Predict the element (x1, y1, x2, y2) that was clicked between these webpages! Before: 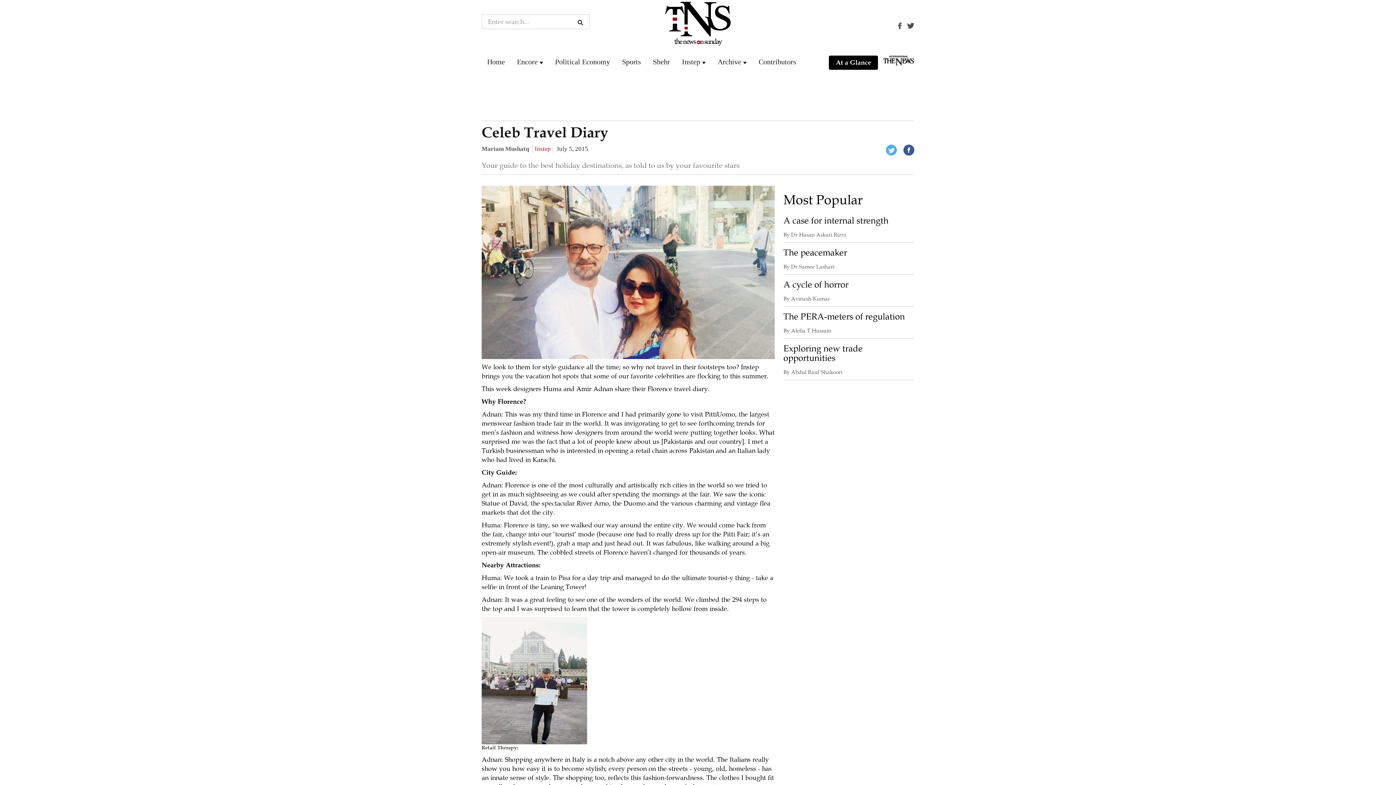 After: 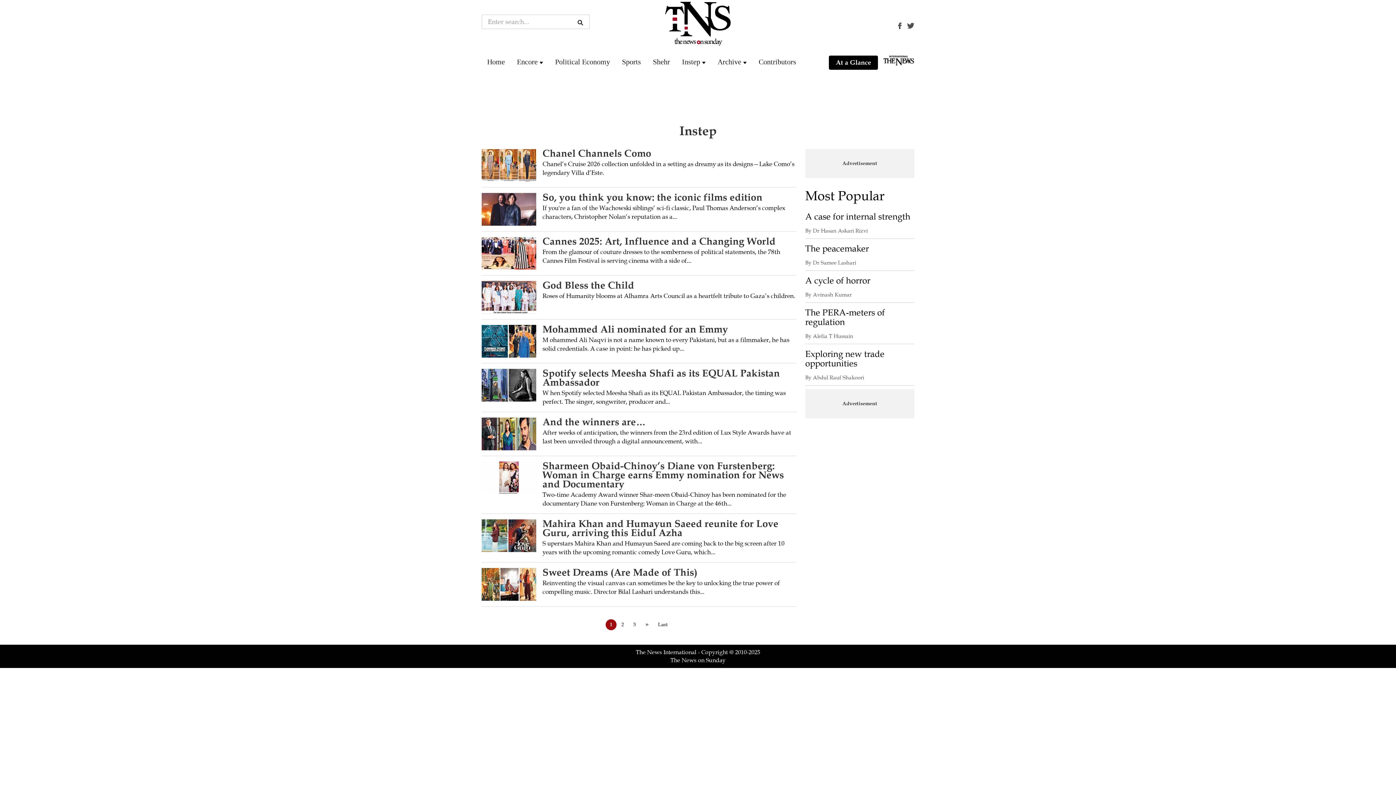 Action: bbox: (682, 56, 700, 66) label: Instep